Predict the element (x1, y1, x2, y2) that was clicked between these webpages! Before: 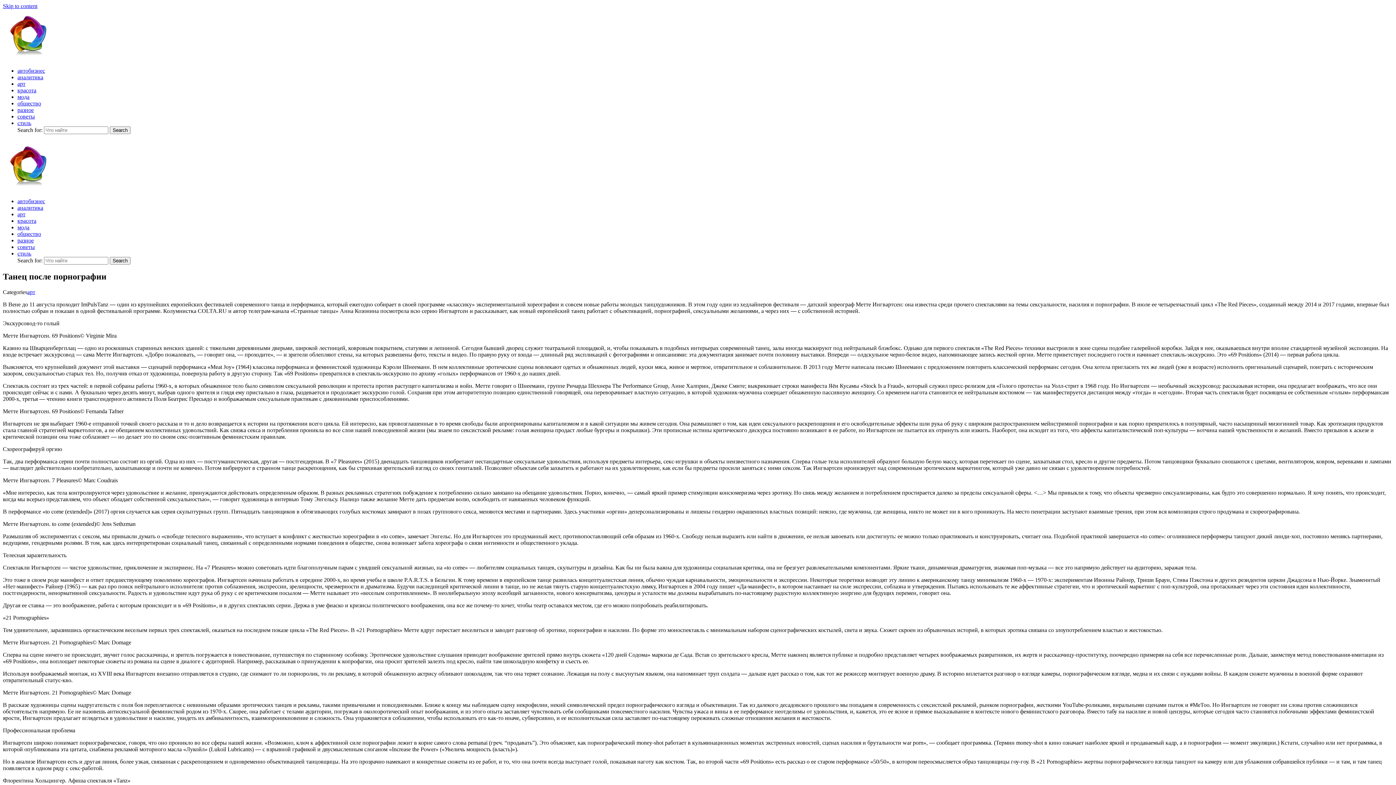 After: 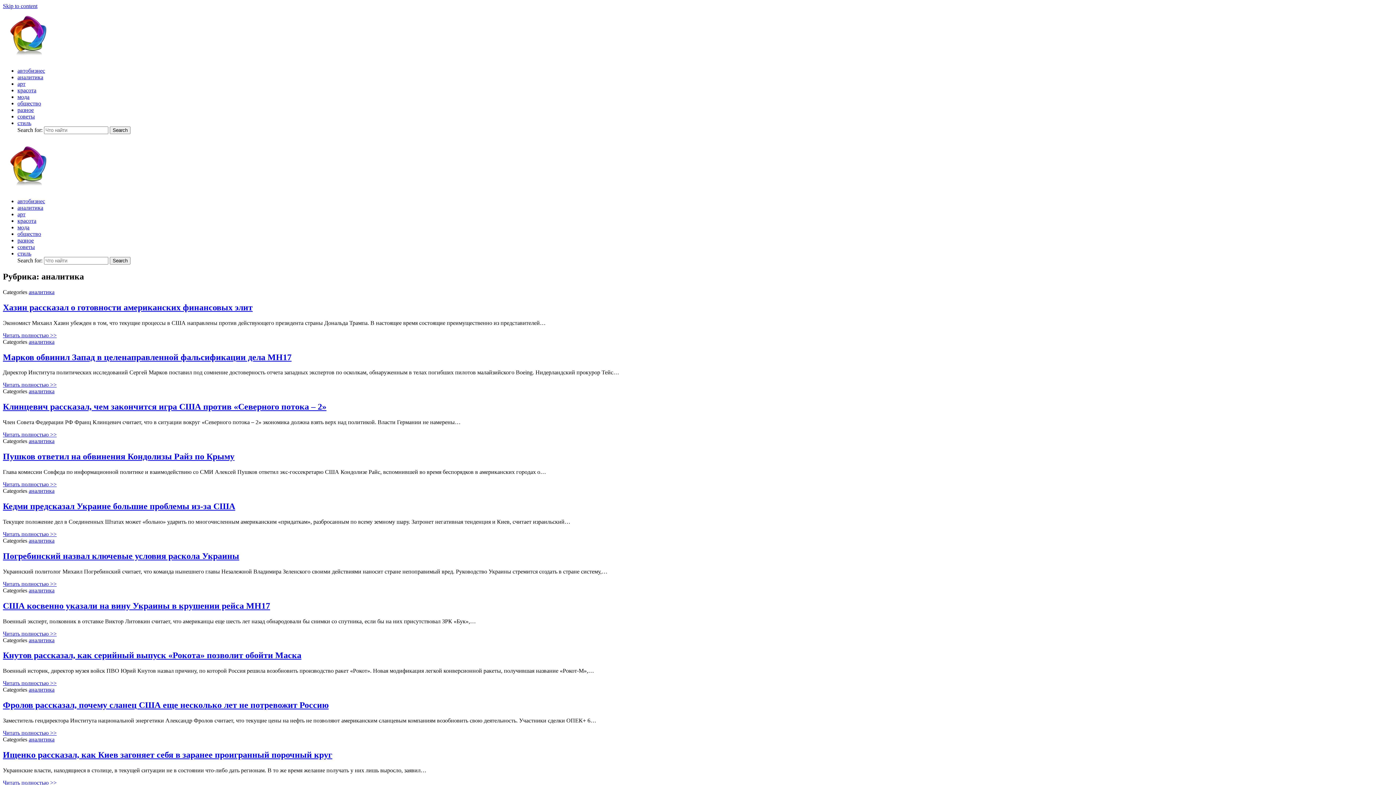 Action: label: аналитика bbox: (17, 74, 43, 80)